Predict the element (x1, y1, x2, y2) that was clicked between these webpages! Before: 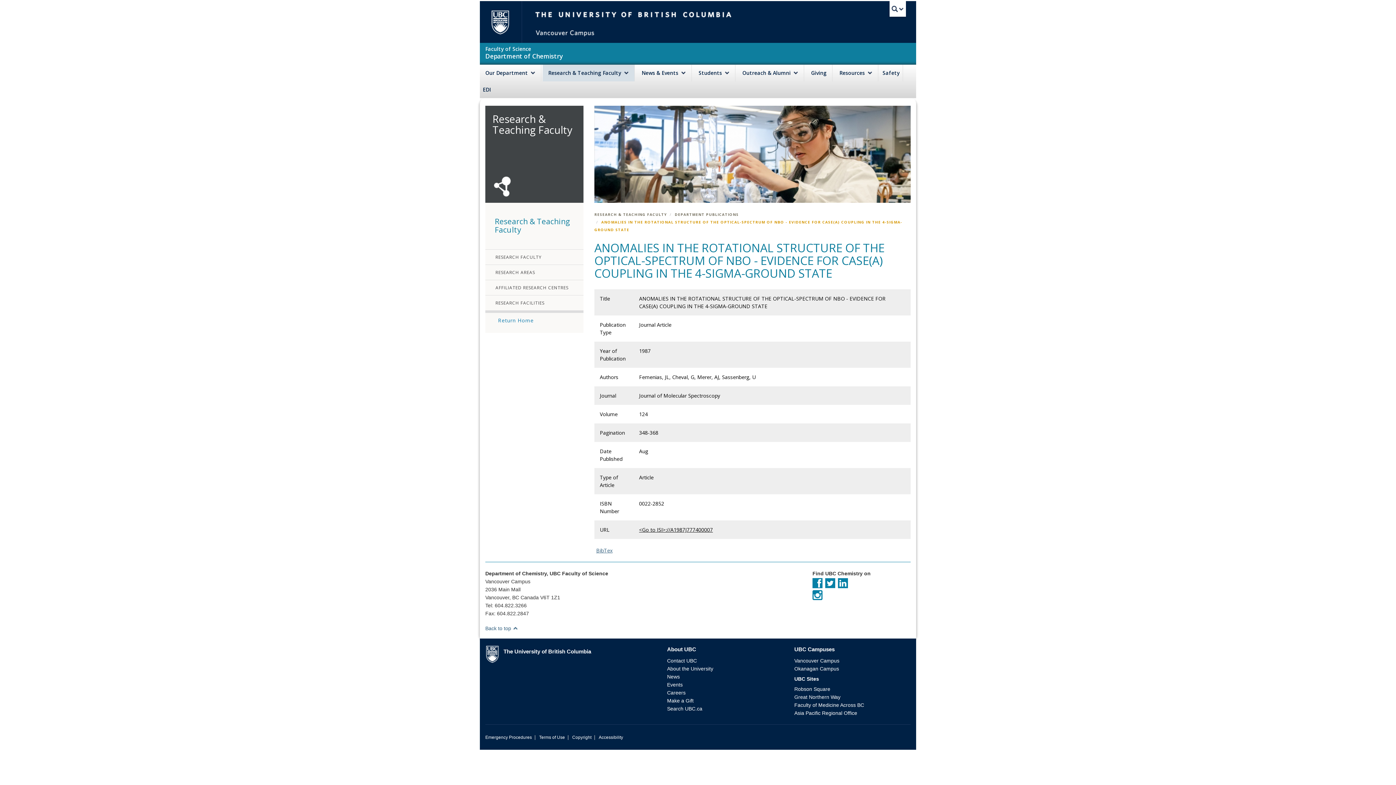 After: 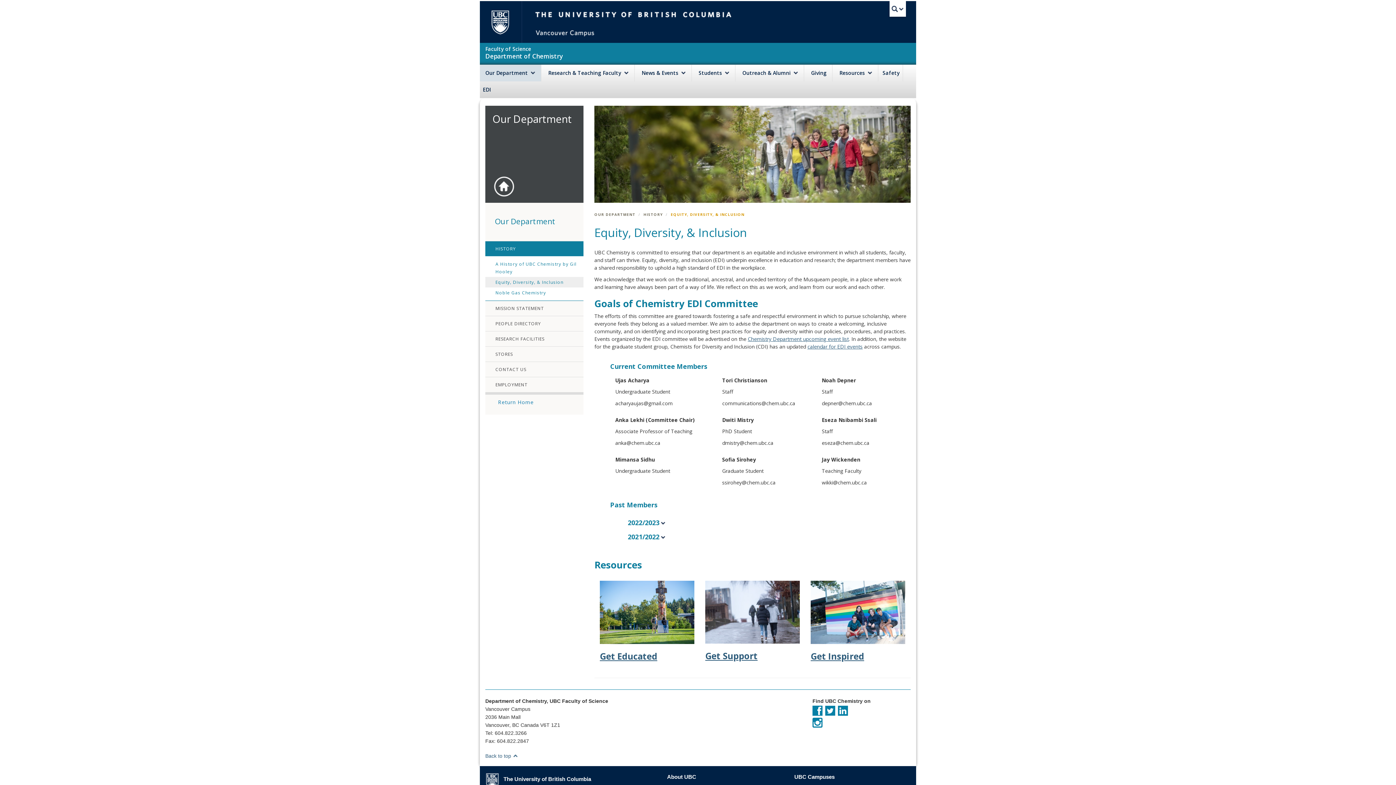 Action: label: EDI bbox: (480, 81, 493, 98)